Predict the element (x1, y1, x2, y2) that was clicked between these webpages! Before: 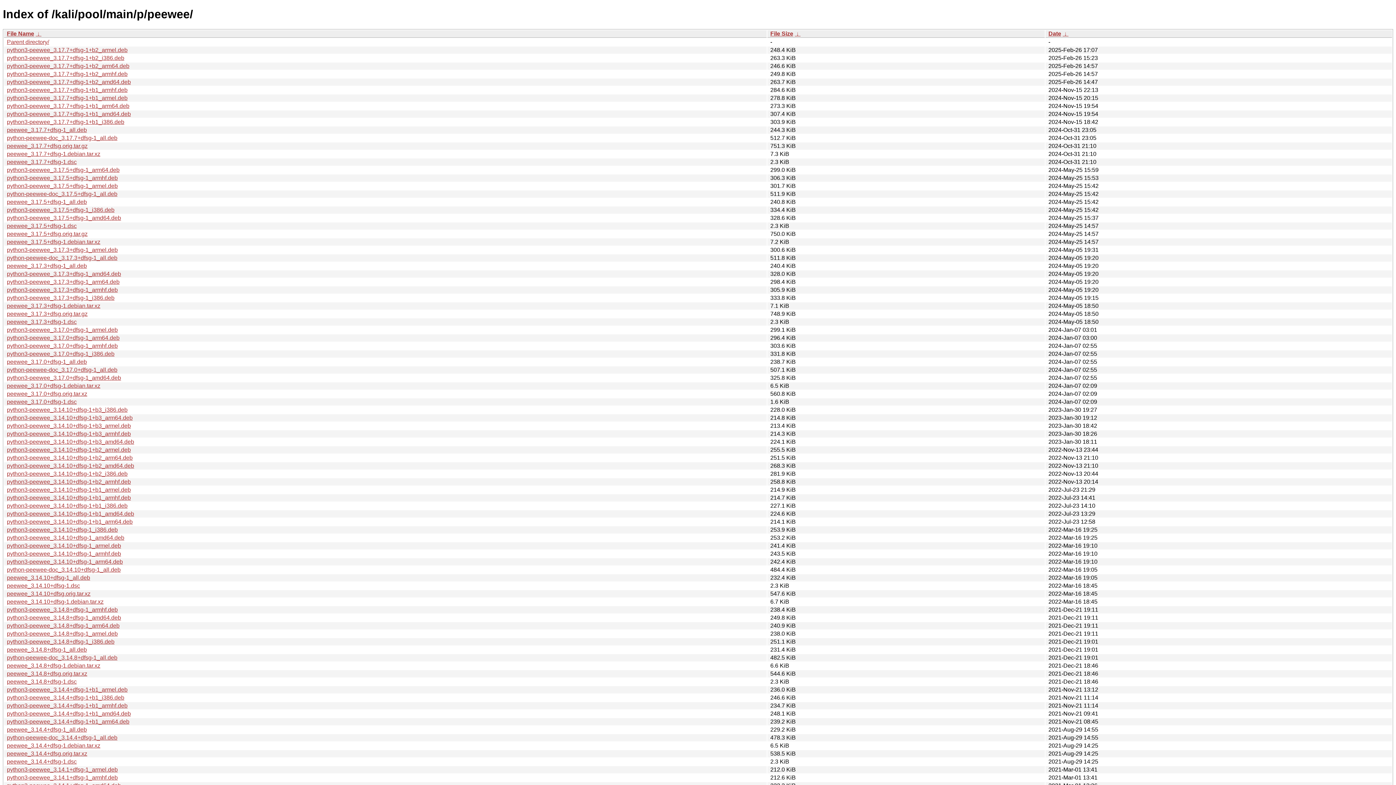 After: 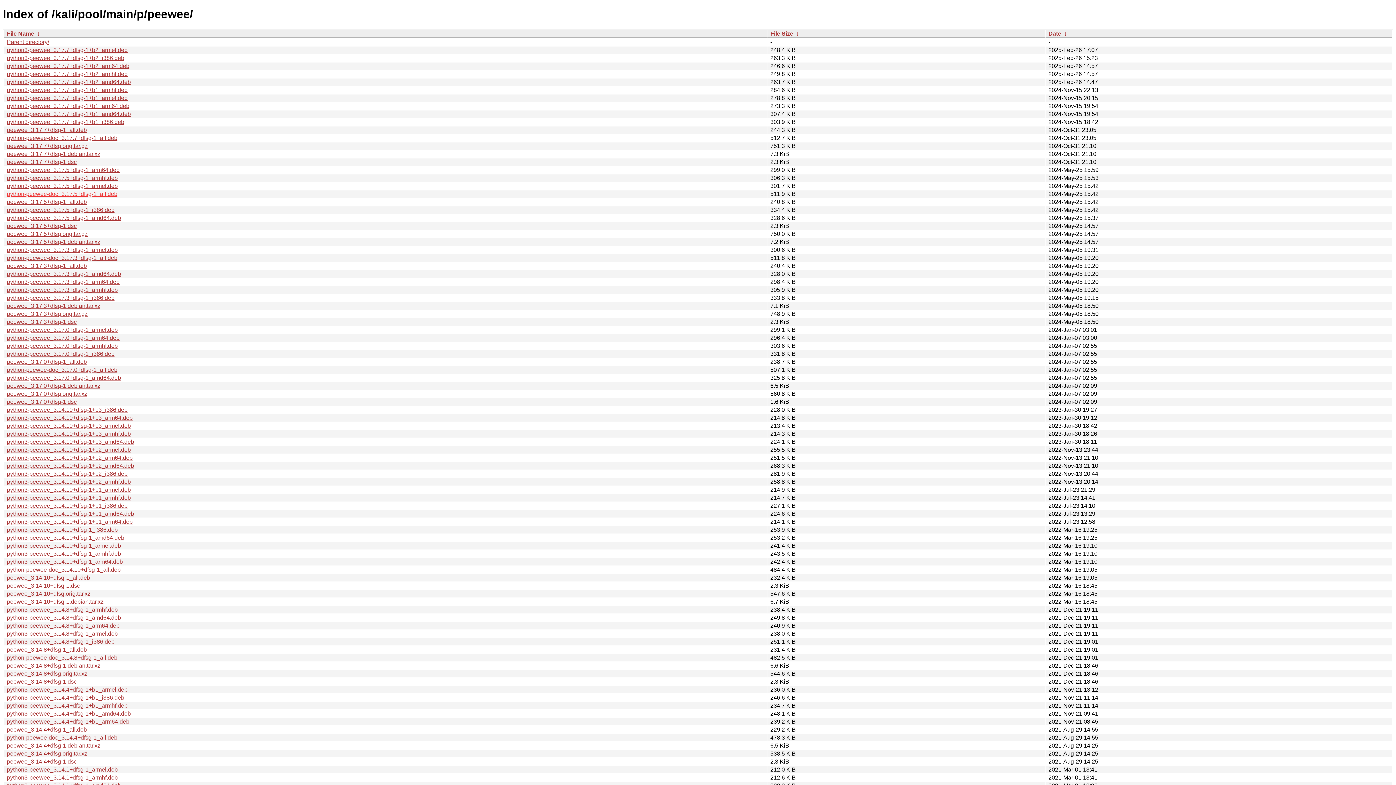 Action: label: python-peewee-doc_3.17.5+dfsg-1_all.deb bbox: (6, 190, 117, 197)